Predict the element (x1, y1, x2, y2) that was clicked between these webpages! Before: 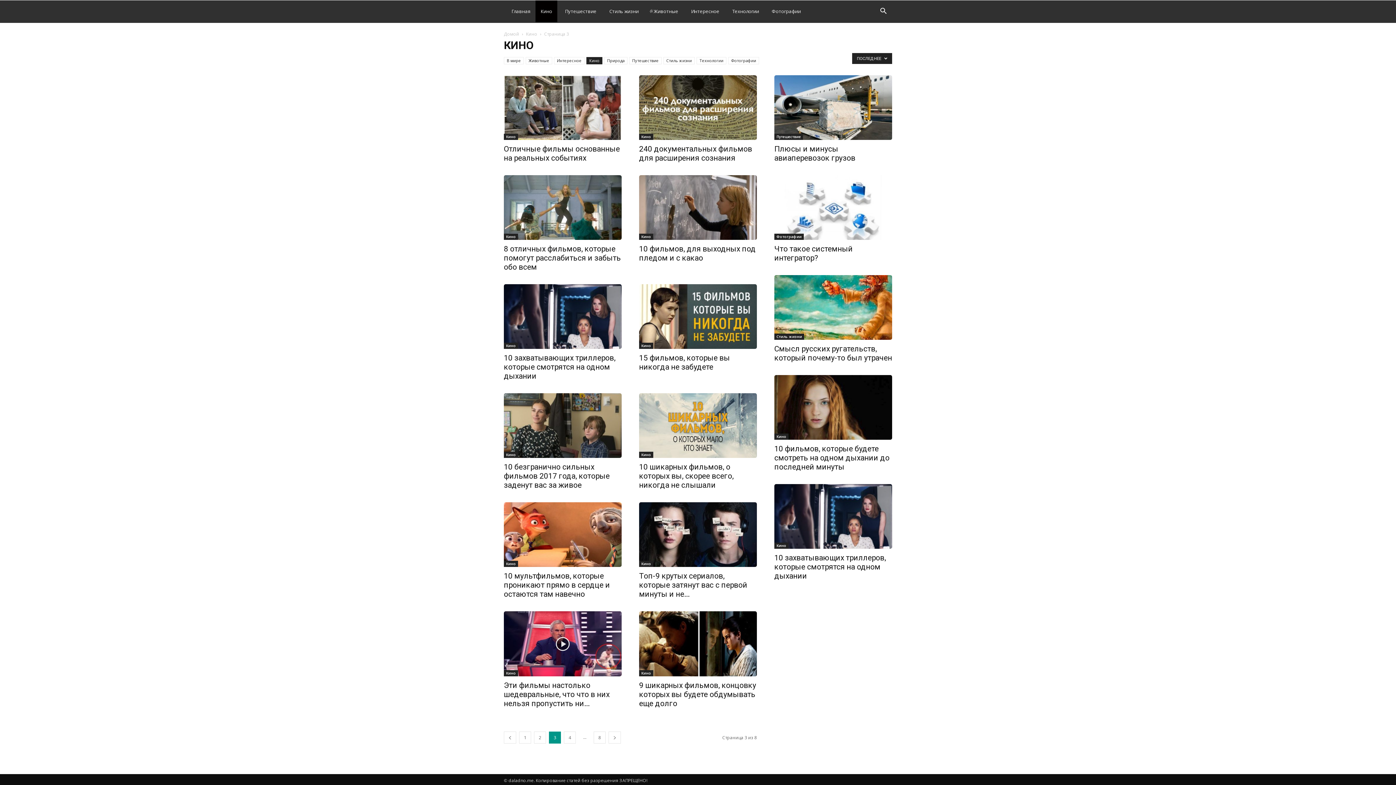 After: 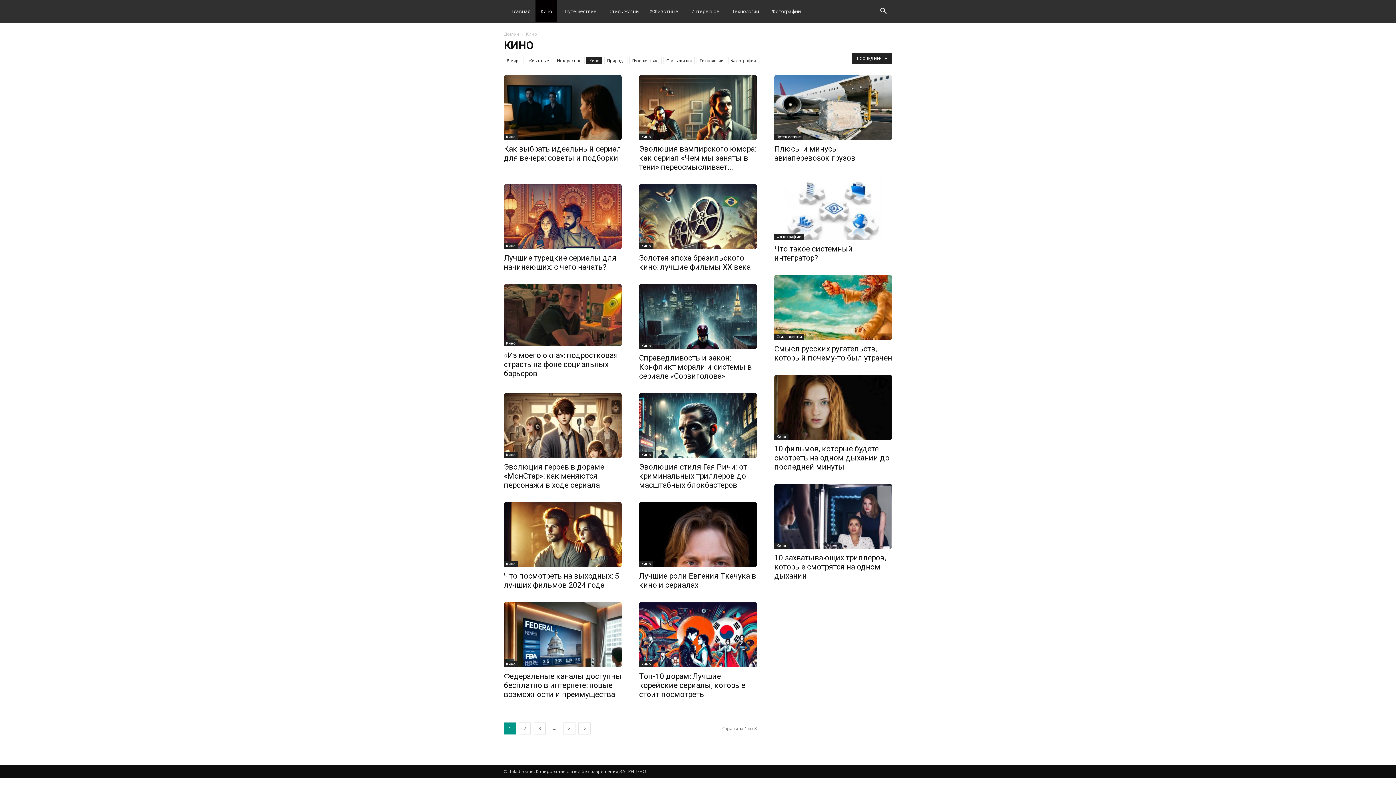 Action: label: Кино bbox: (639, 452, 653, 458)